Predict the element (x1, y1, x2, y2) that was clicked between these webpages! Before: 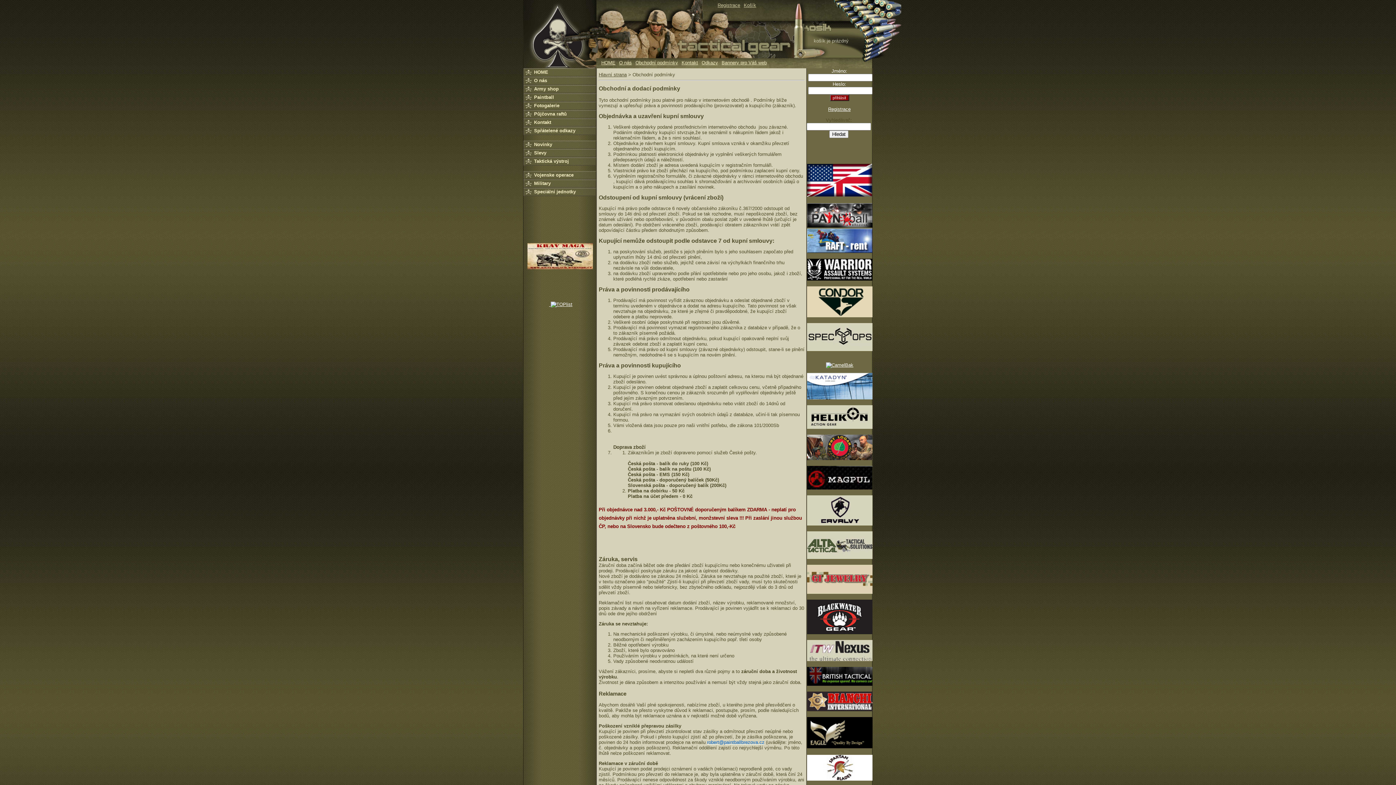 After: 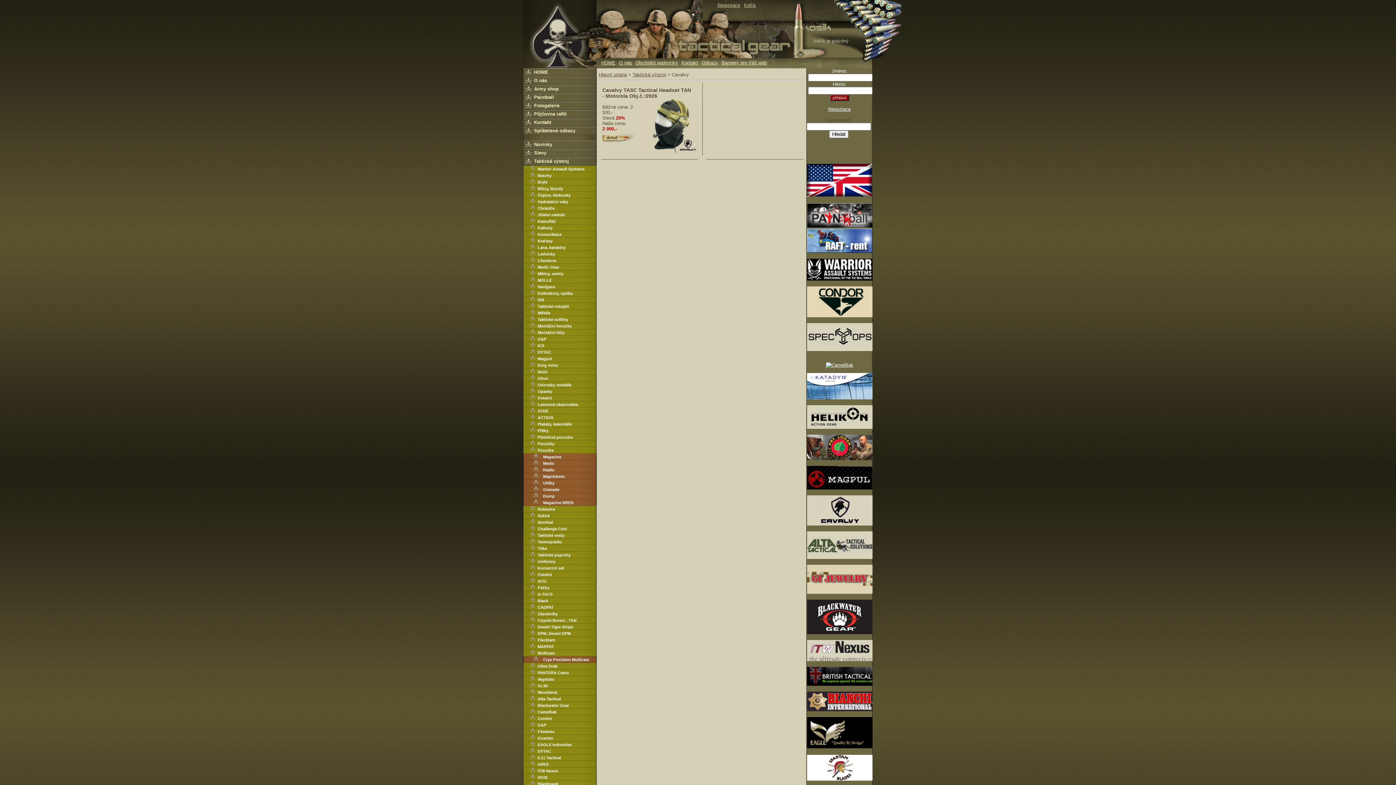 Action: bbox: (807, 521, 872, 526)